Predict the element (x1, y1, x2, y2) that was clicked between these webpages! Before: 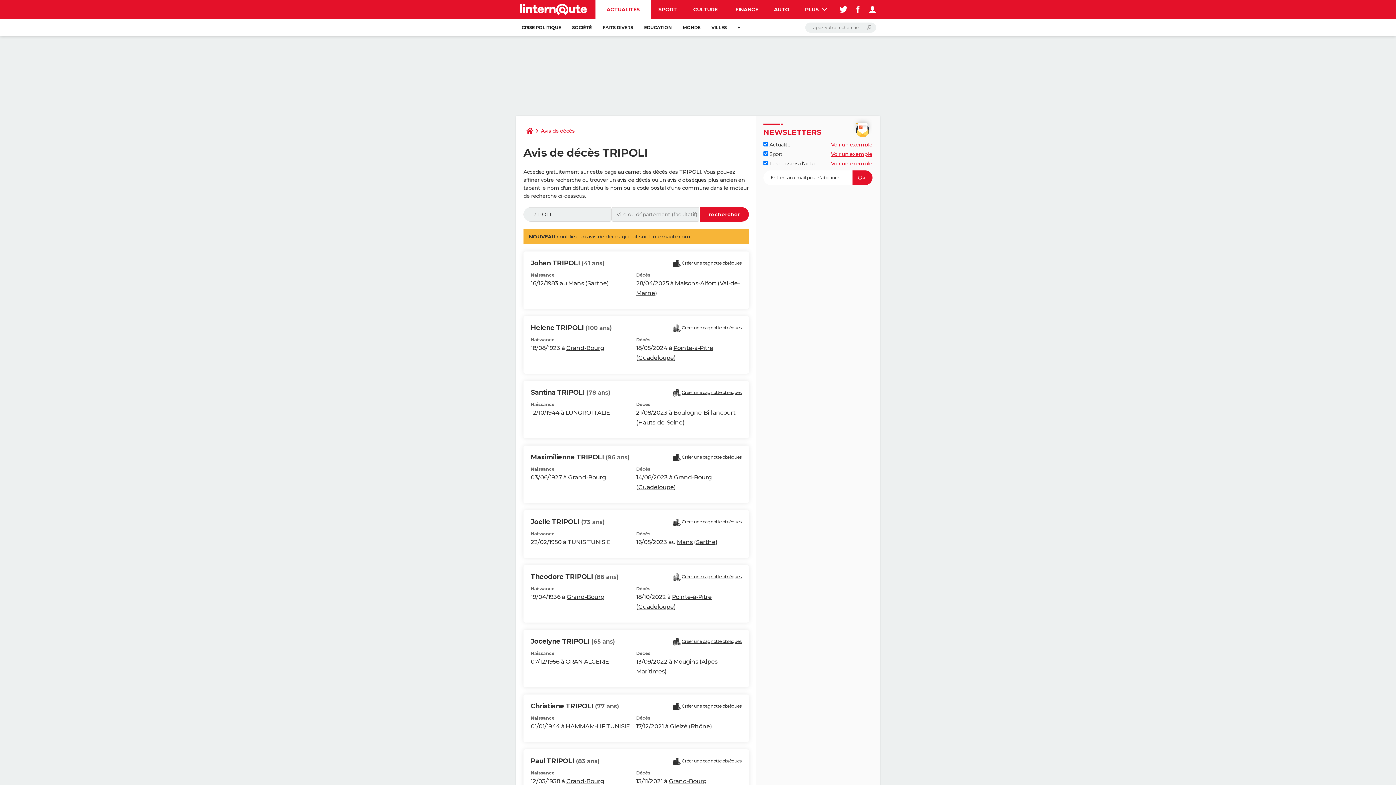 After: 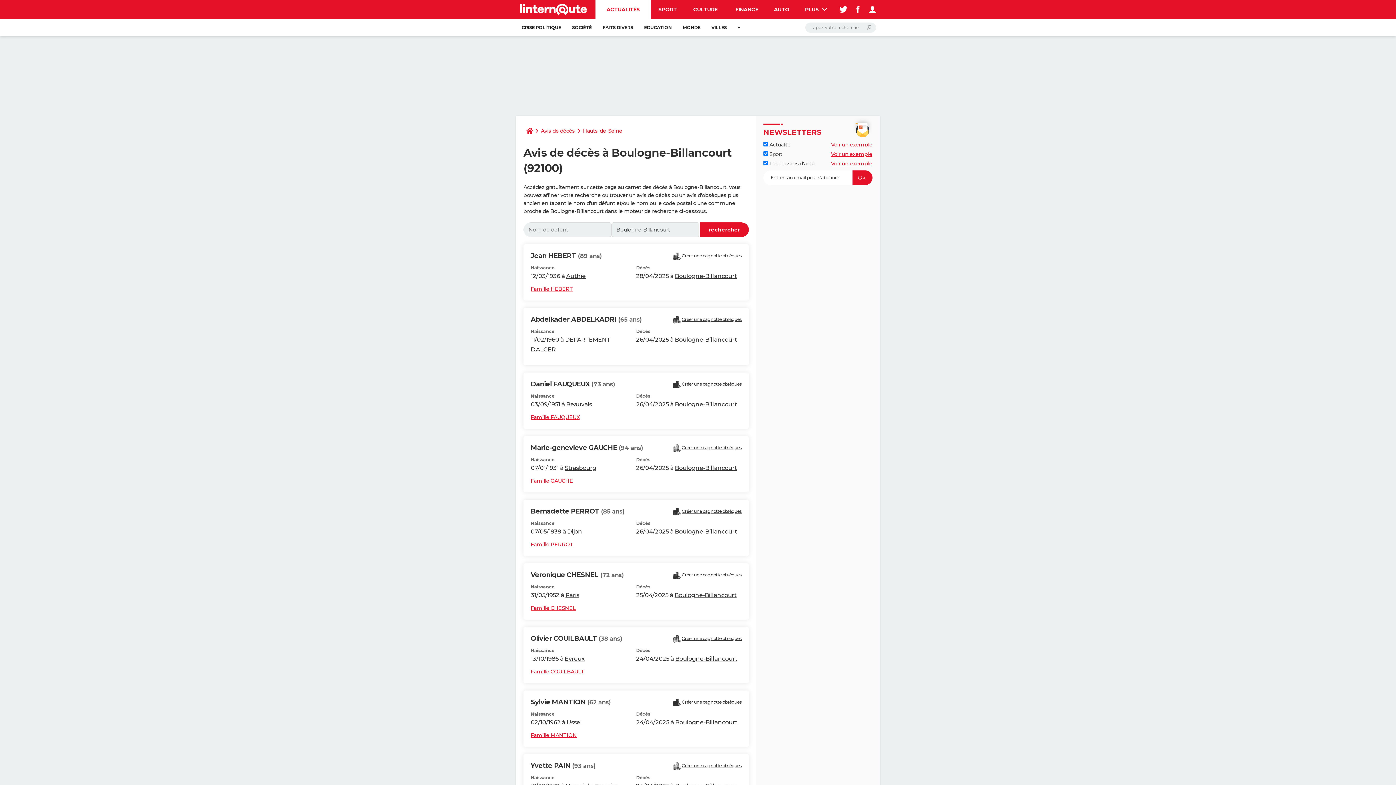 Action: bbox: (673, 409, 735, 416) label: Boulogne-Billancourt